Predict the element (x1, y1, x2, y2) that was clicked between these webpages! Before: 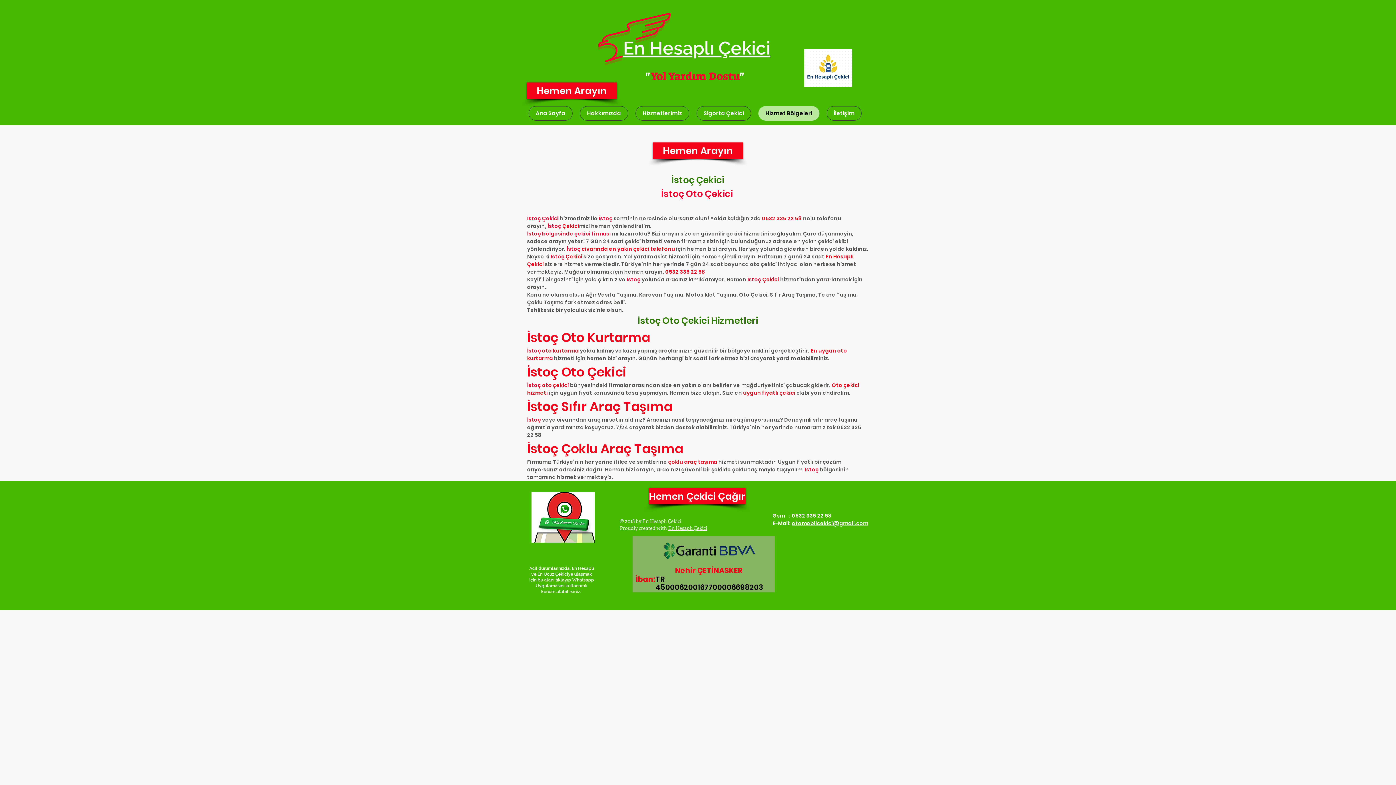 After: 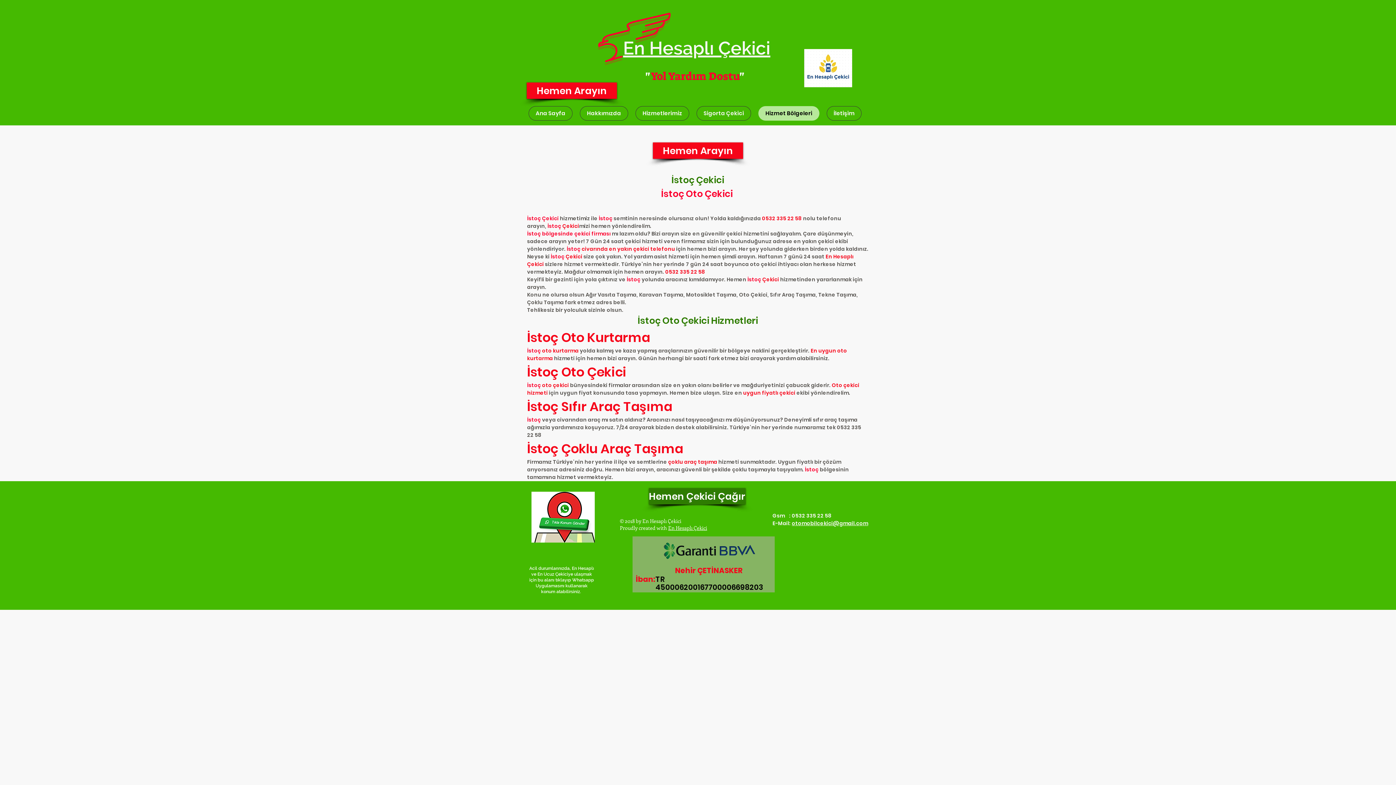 Action: bbox: (649, 488, 745, 504) label: Hemen Çekici Çağır